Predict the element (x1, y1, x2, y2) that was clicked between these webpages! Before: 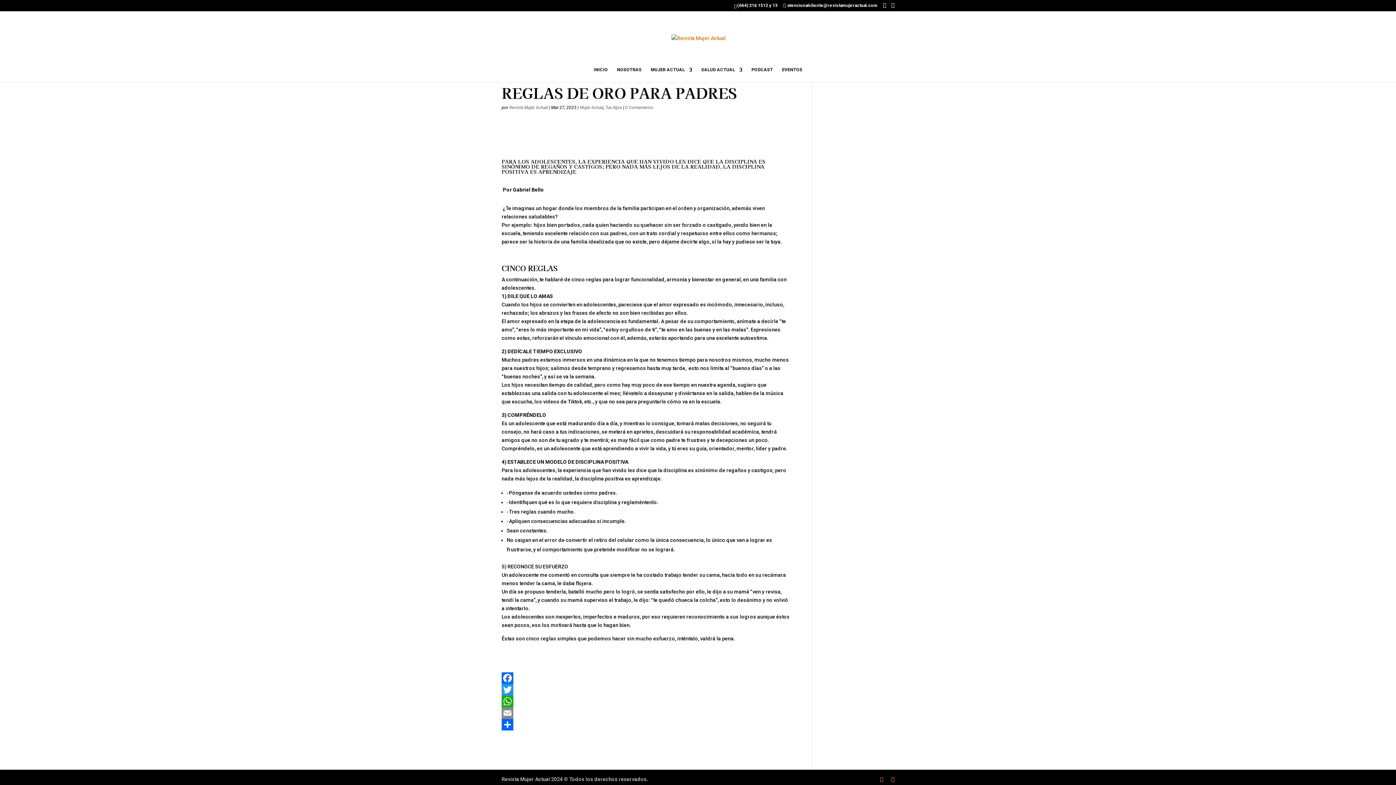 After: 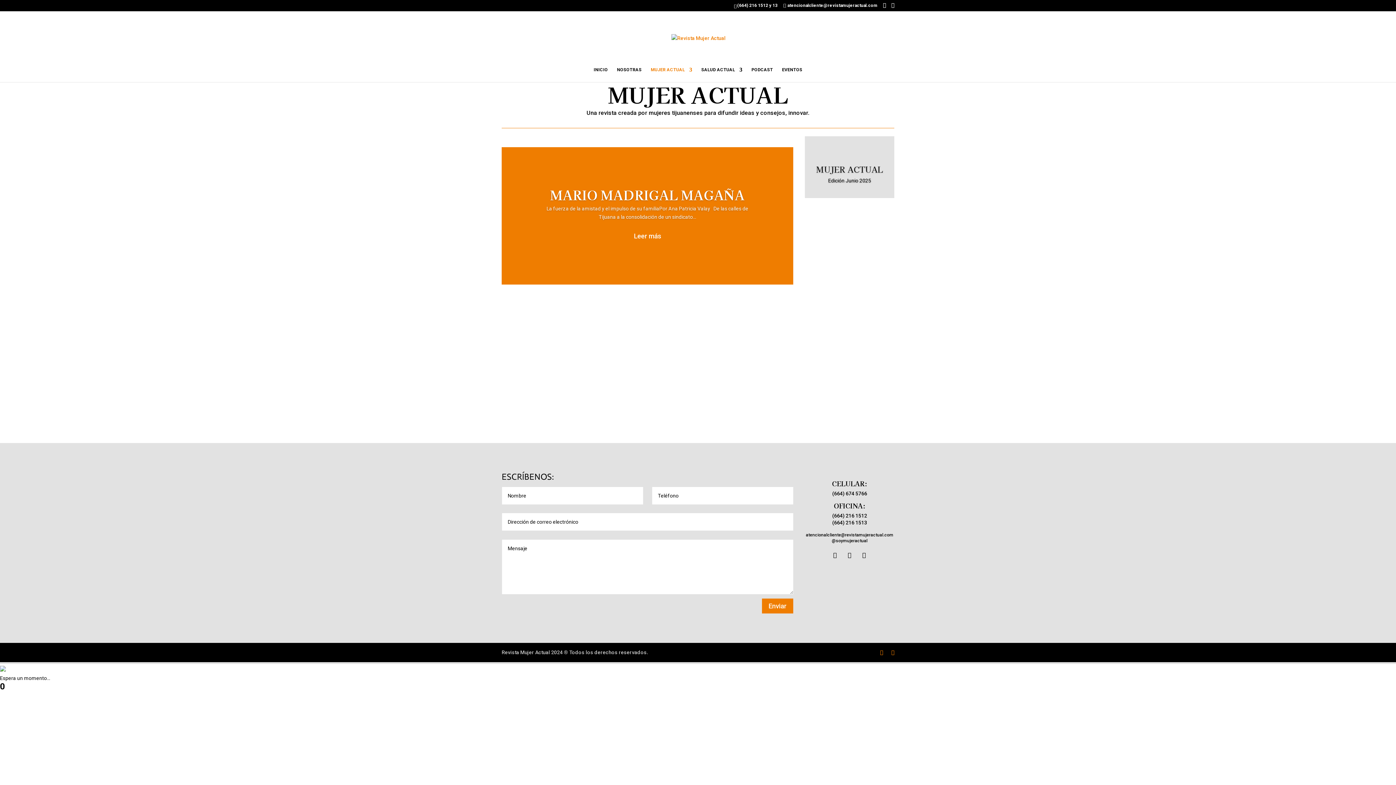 Action: label: MUJER ACTUAL bbox: (650, 67, 692, 82)